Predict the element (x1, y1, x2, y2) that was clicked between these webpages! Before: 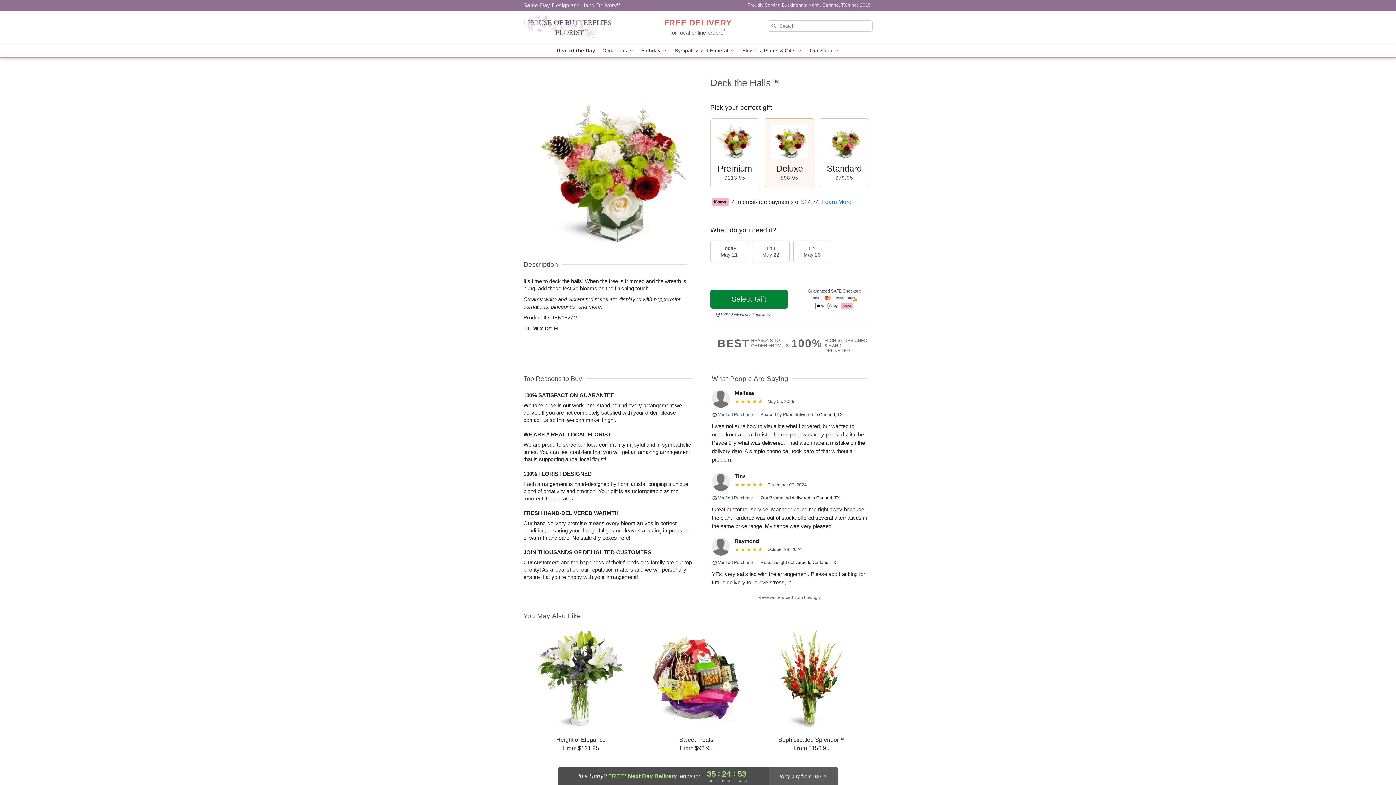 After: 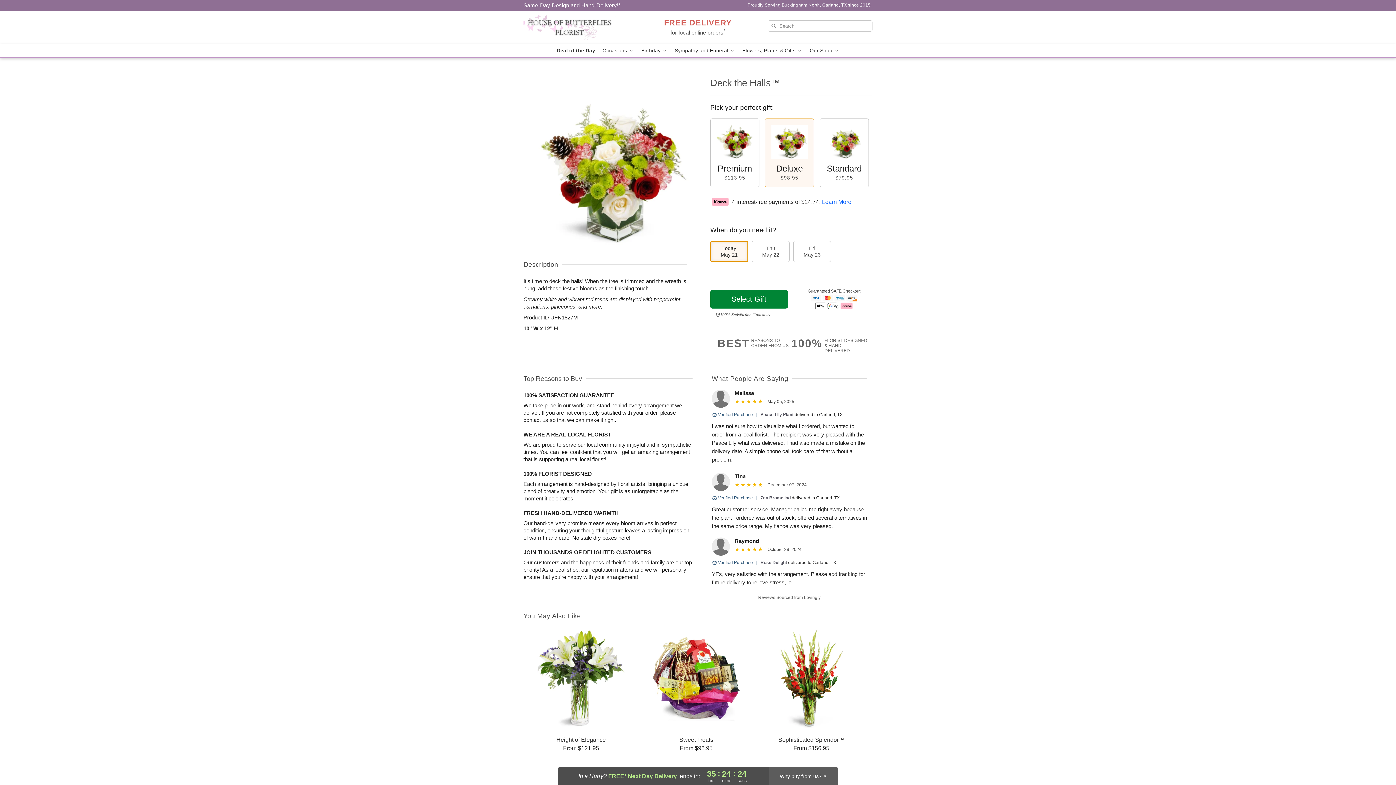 Action: bbox: (710, 241, 748, 262) label: Today
May 21